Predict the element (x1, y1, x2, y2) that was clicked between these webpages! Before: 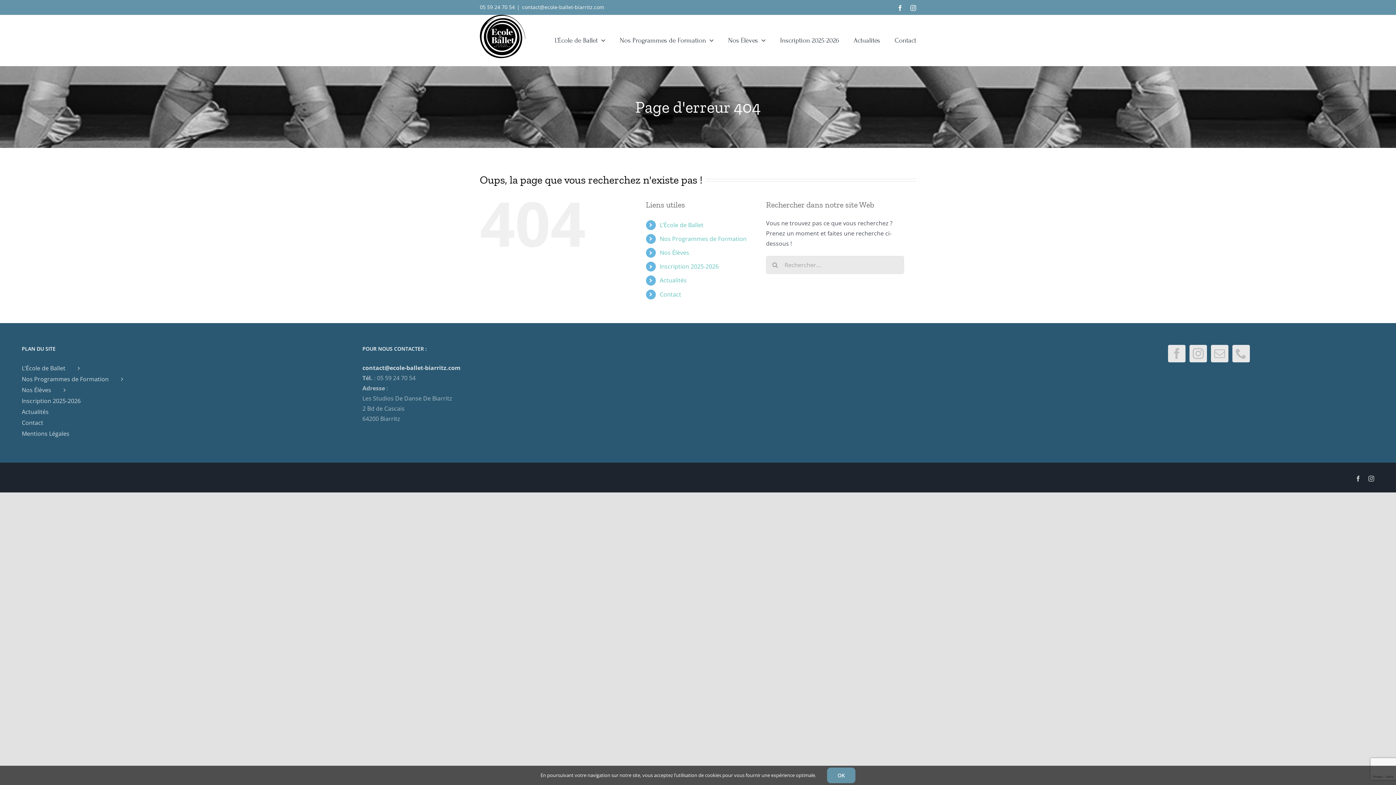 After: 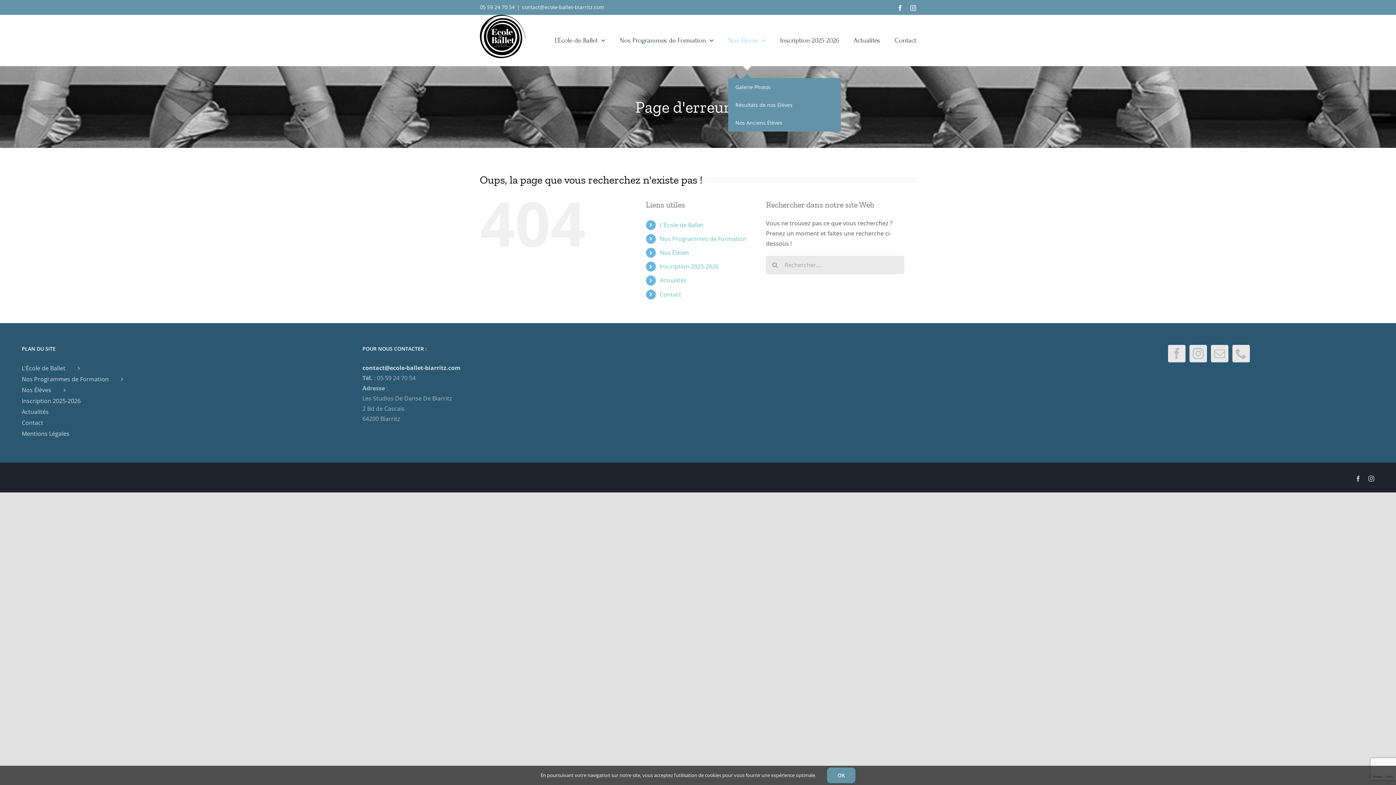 Action: label: Nos Élèves bbox: (728, 14, 765, 65)